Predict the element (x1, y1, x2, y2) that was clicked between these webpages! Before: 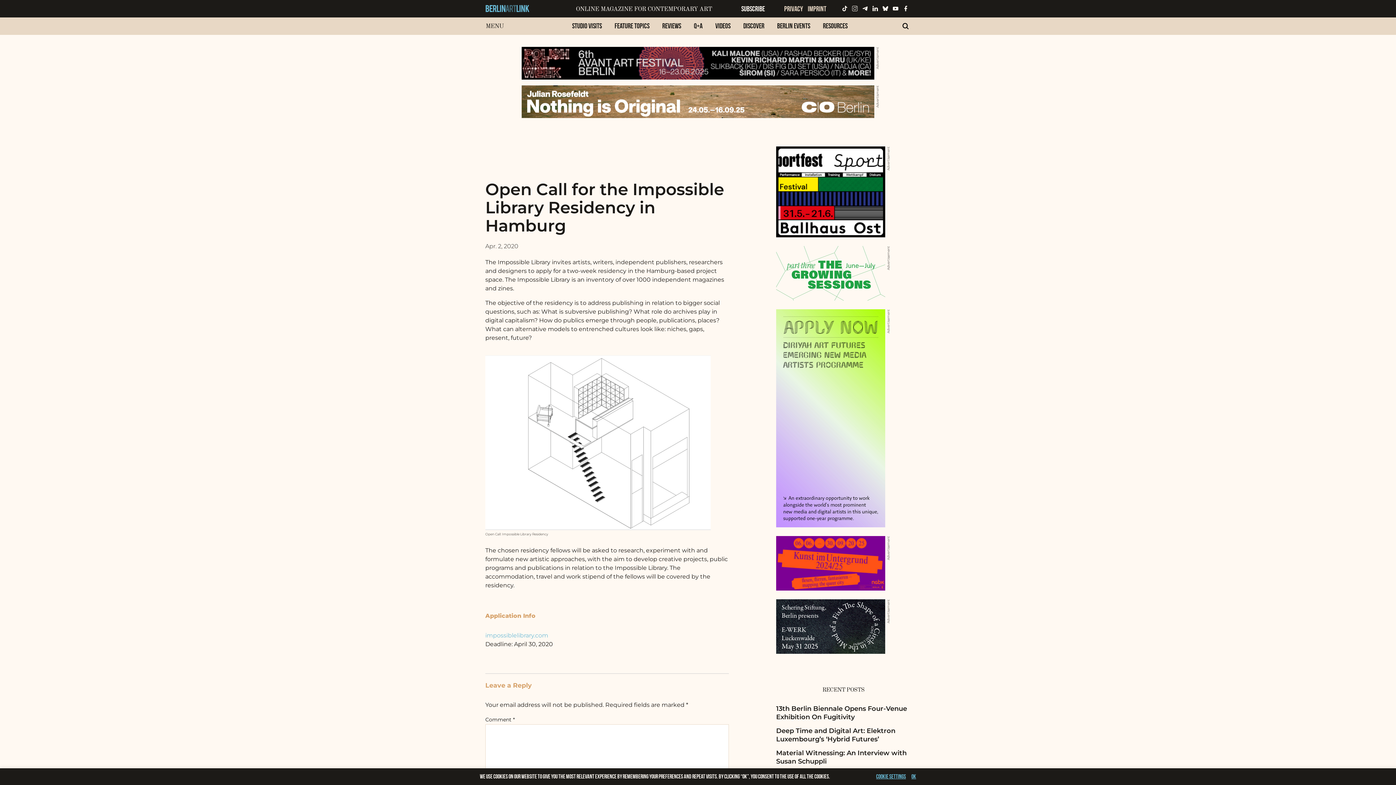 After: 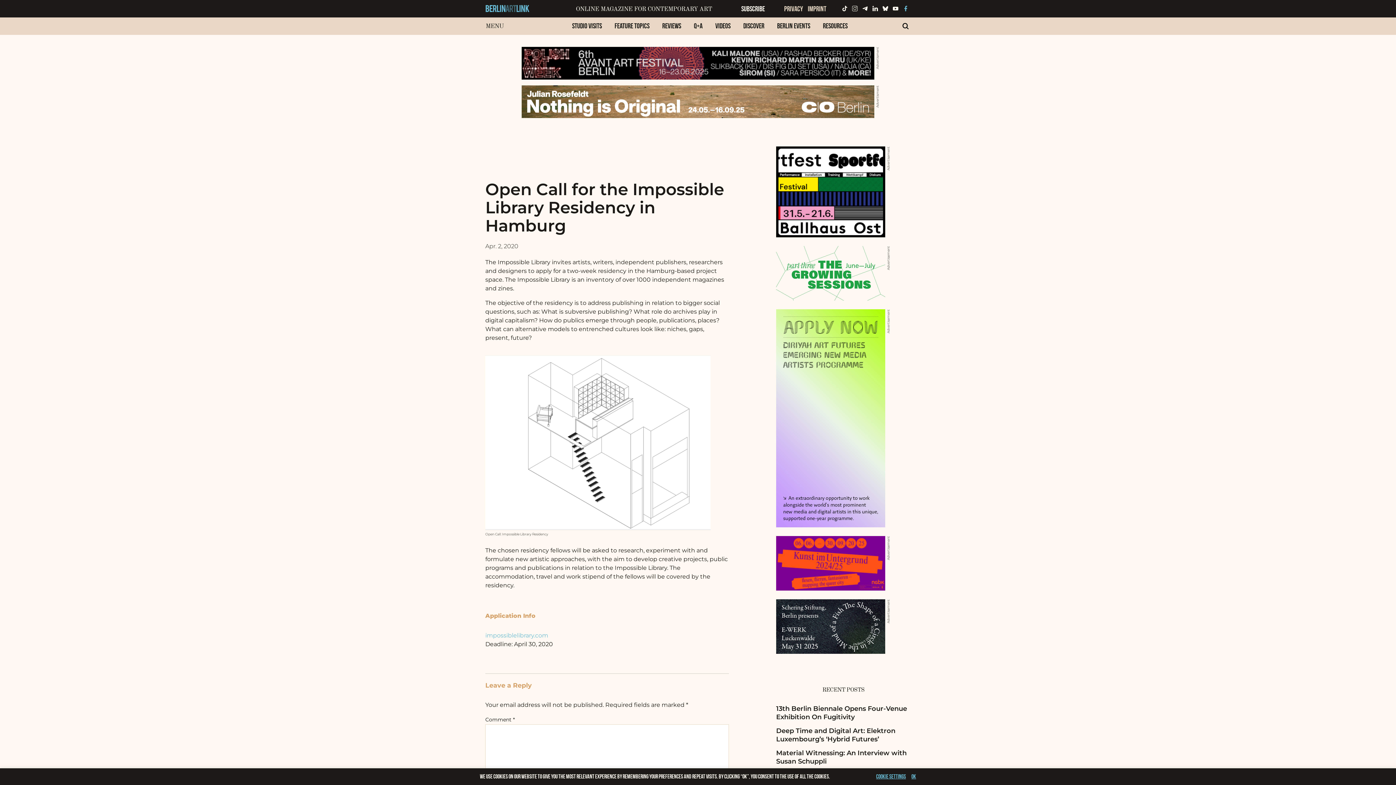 Action: bbox: (901, 9, 910, 15)